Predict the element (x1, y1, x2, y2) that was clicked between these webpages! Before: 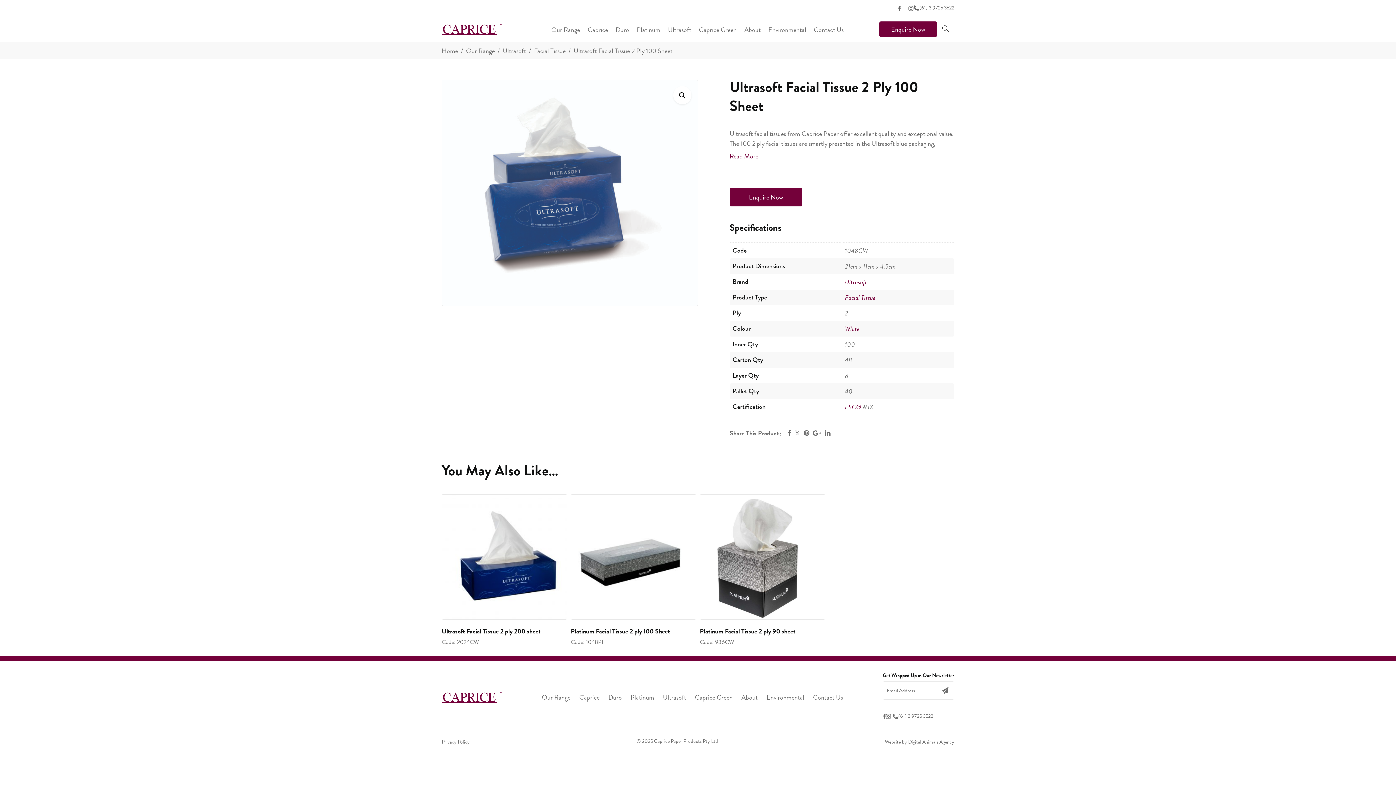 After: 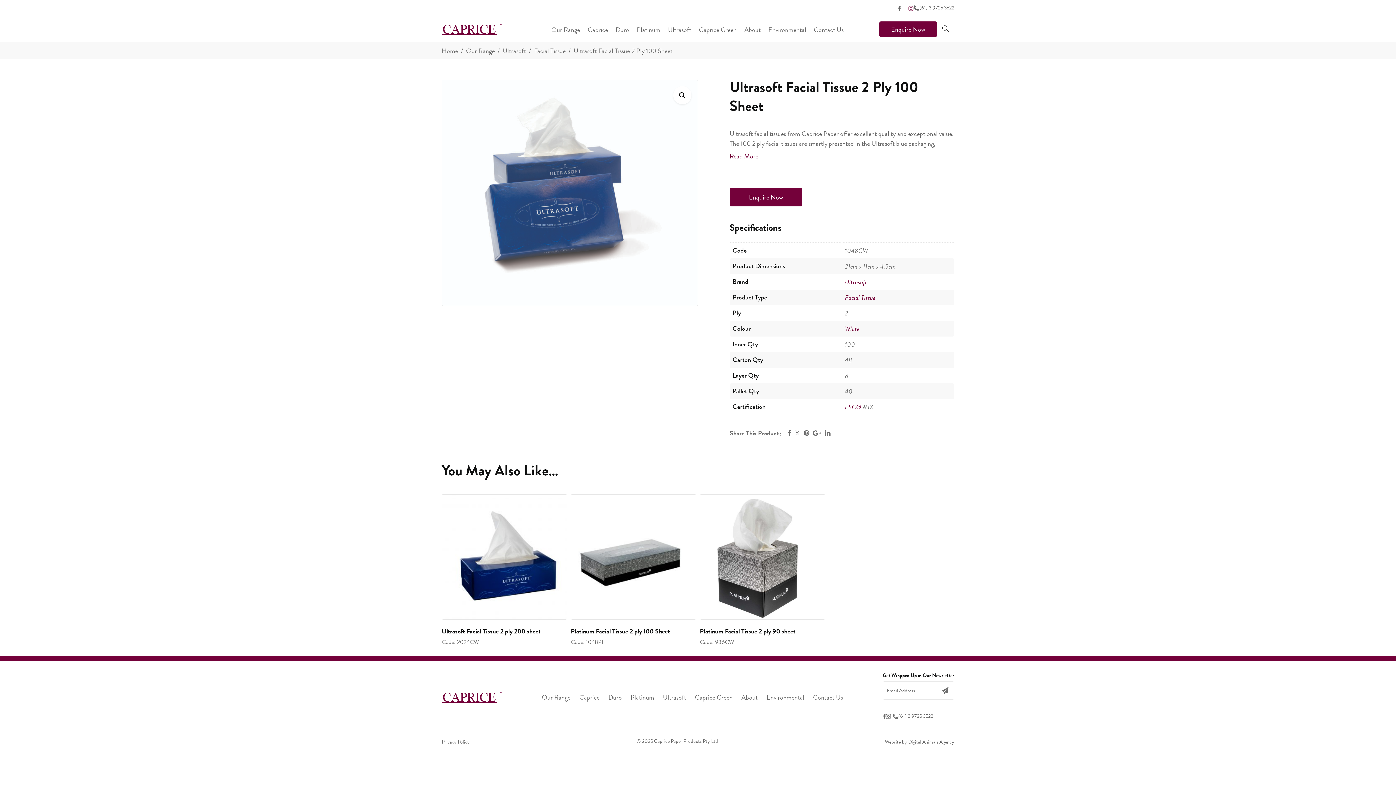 Action: bbox: (908, 5, 913, 11)